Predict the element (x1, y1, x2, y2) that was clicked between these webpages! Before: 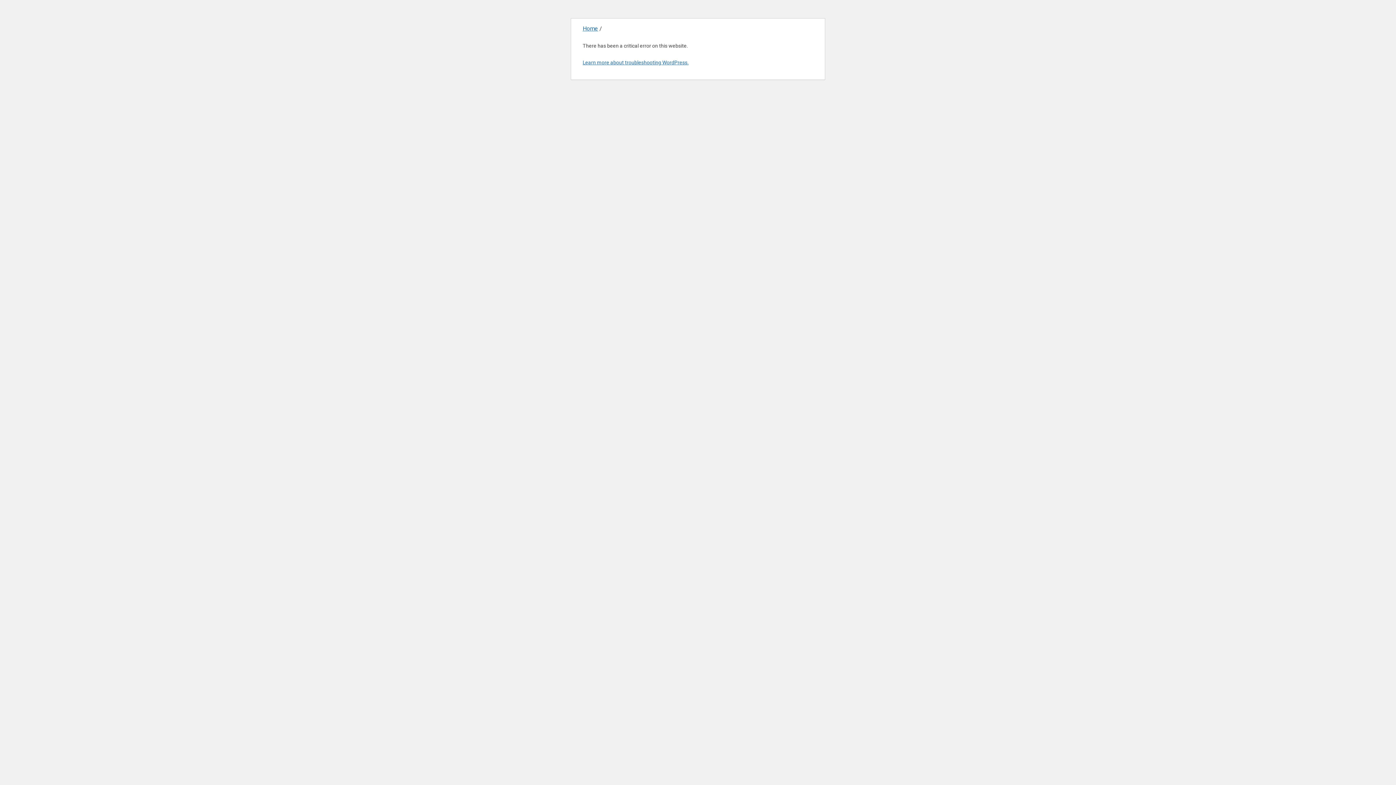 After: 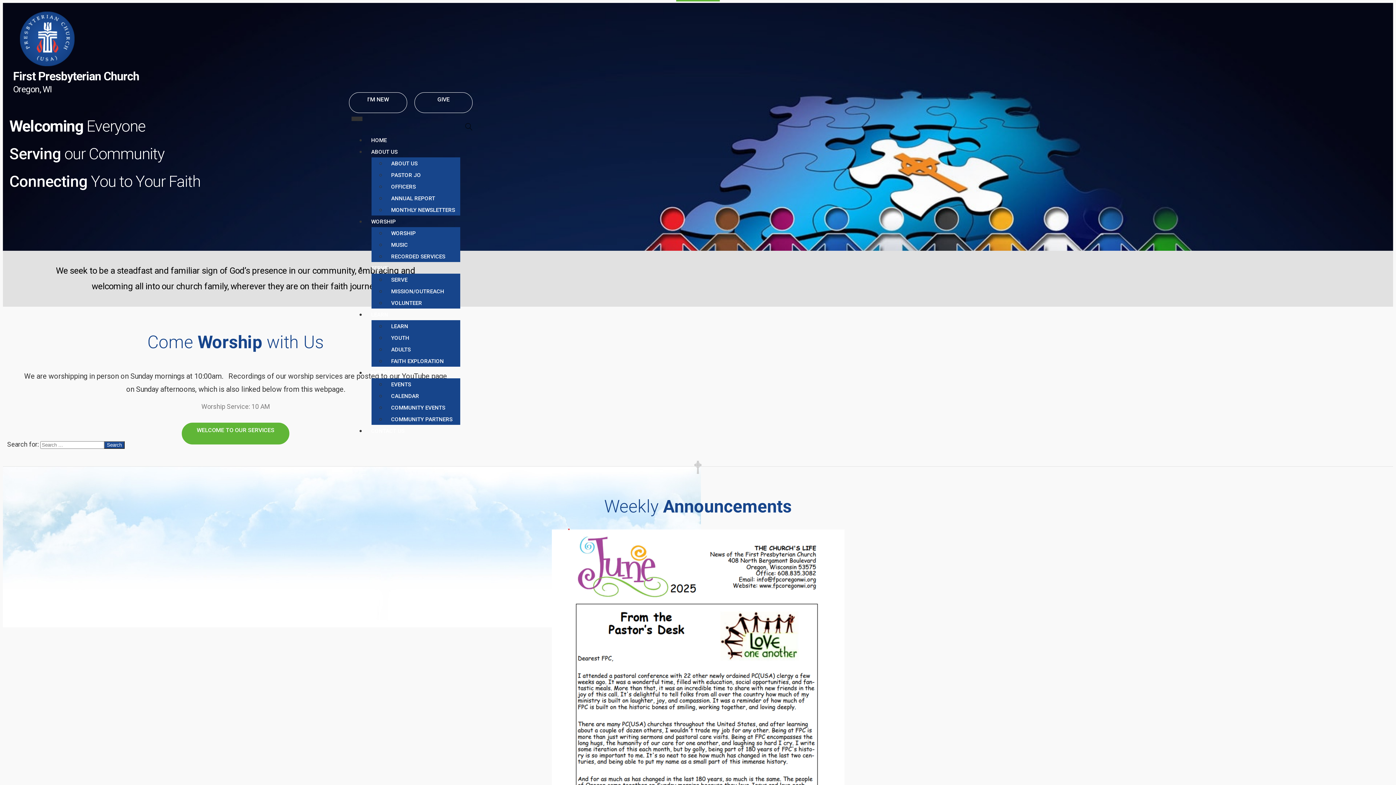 Action: bbox: (582, 25, 598, 32) label: Home